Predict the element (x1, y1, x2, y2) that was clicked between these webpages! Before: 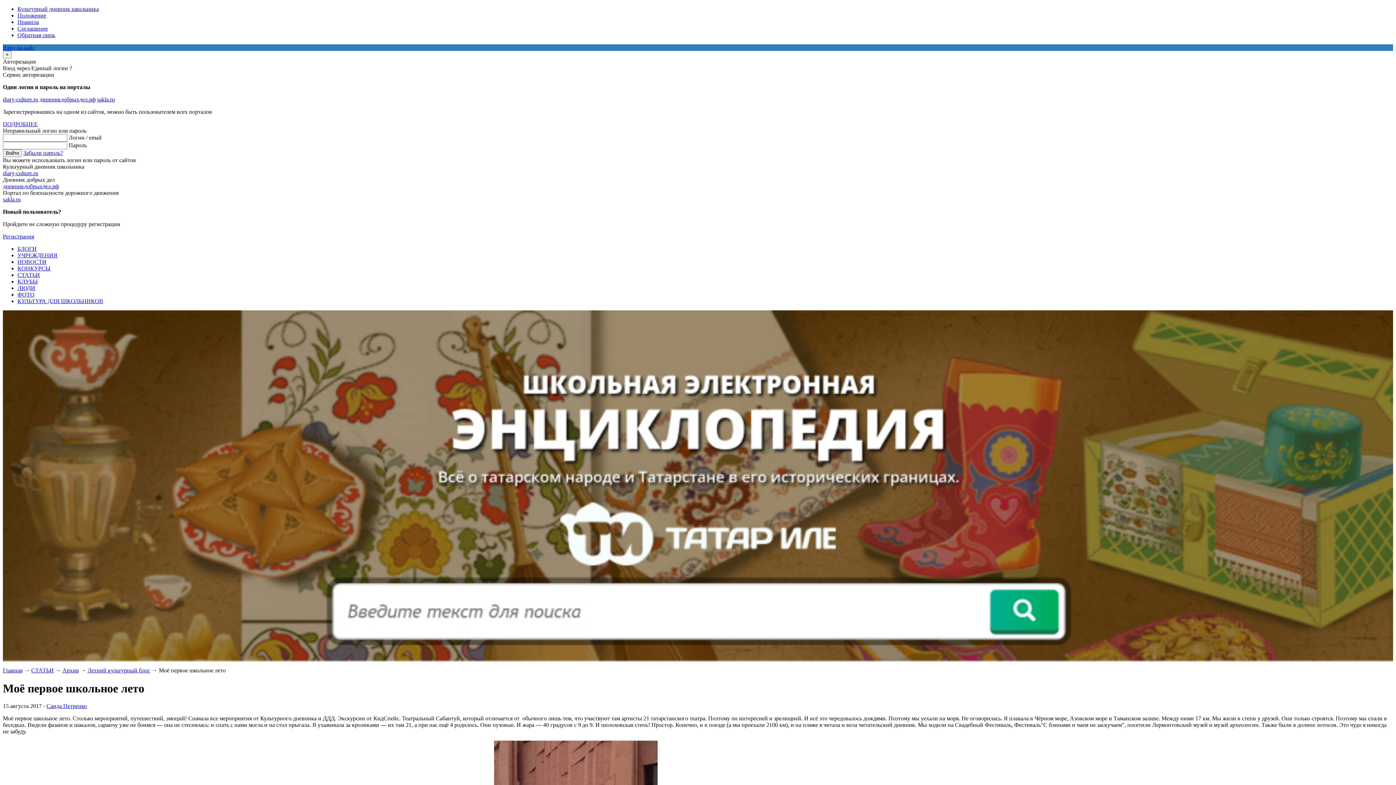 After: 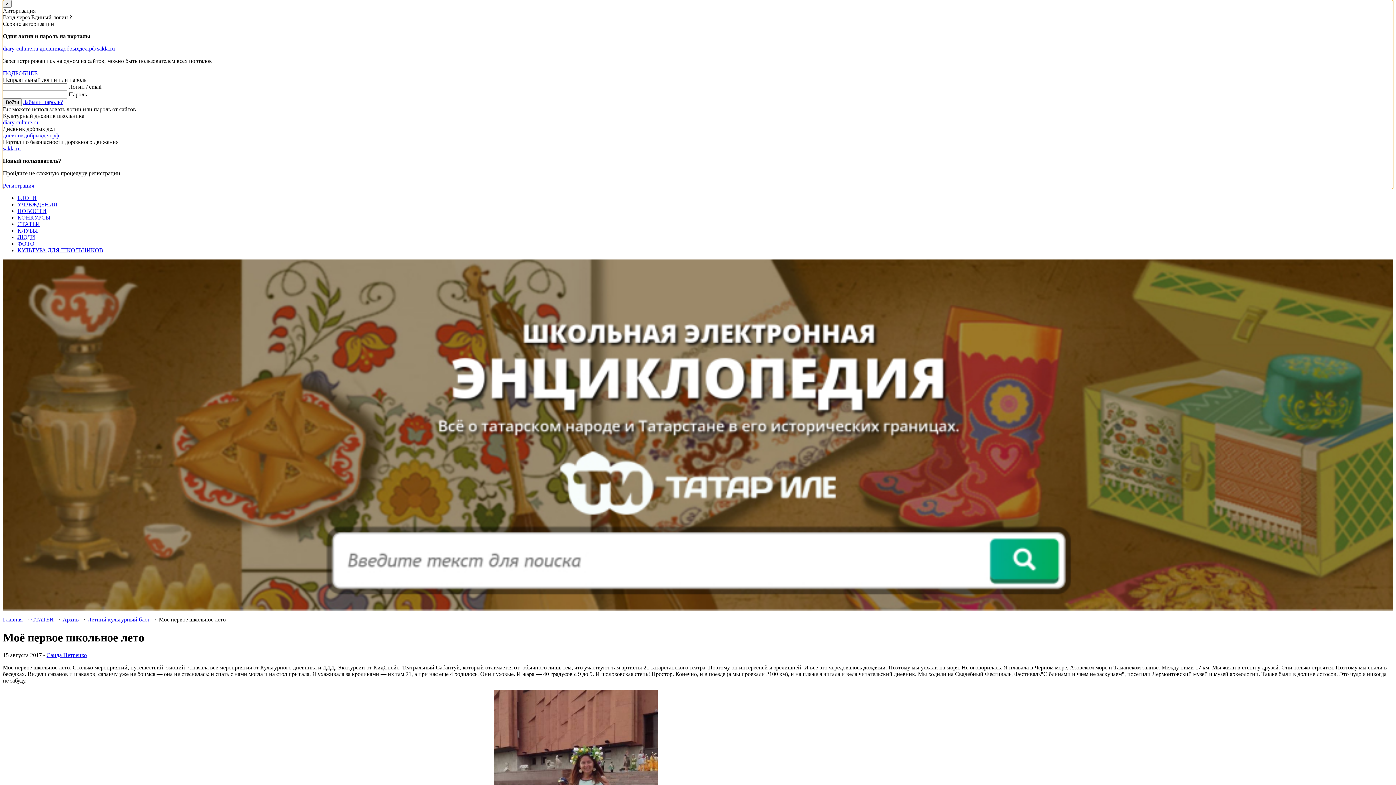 Action: bbox: (2, 44, 1393, 50) label: Вход на сайт